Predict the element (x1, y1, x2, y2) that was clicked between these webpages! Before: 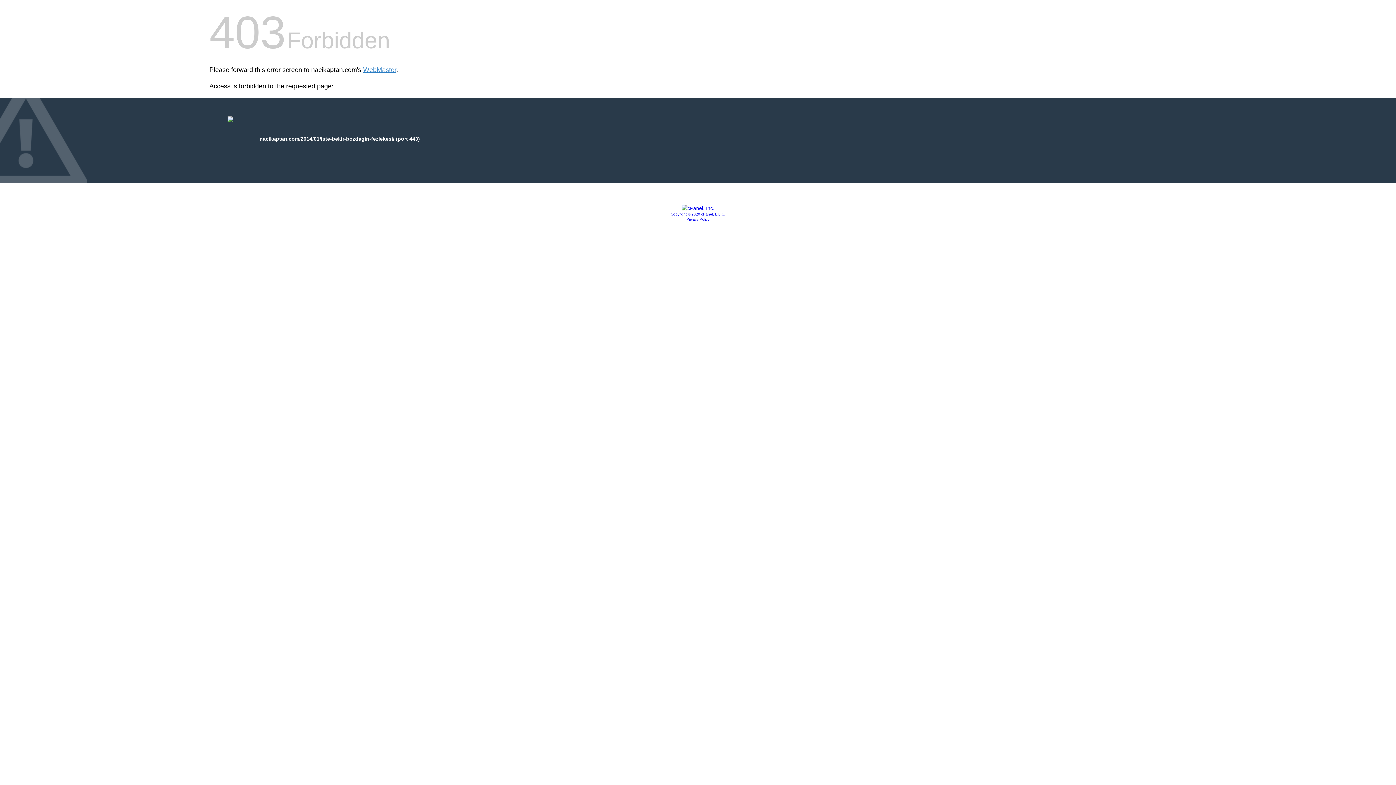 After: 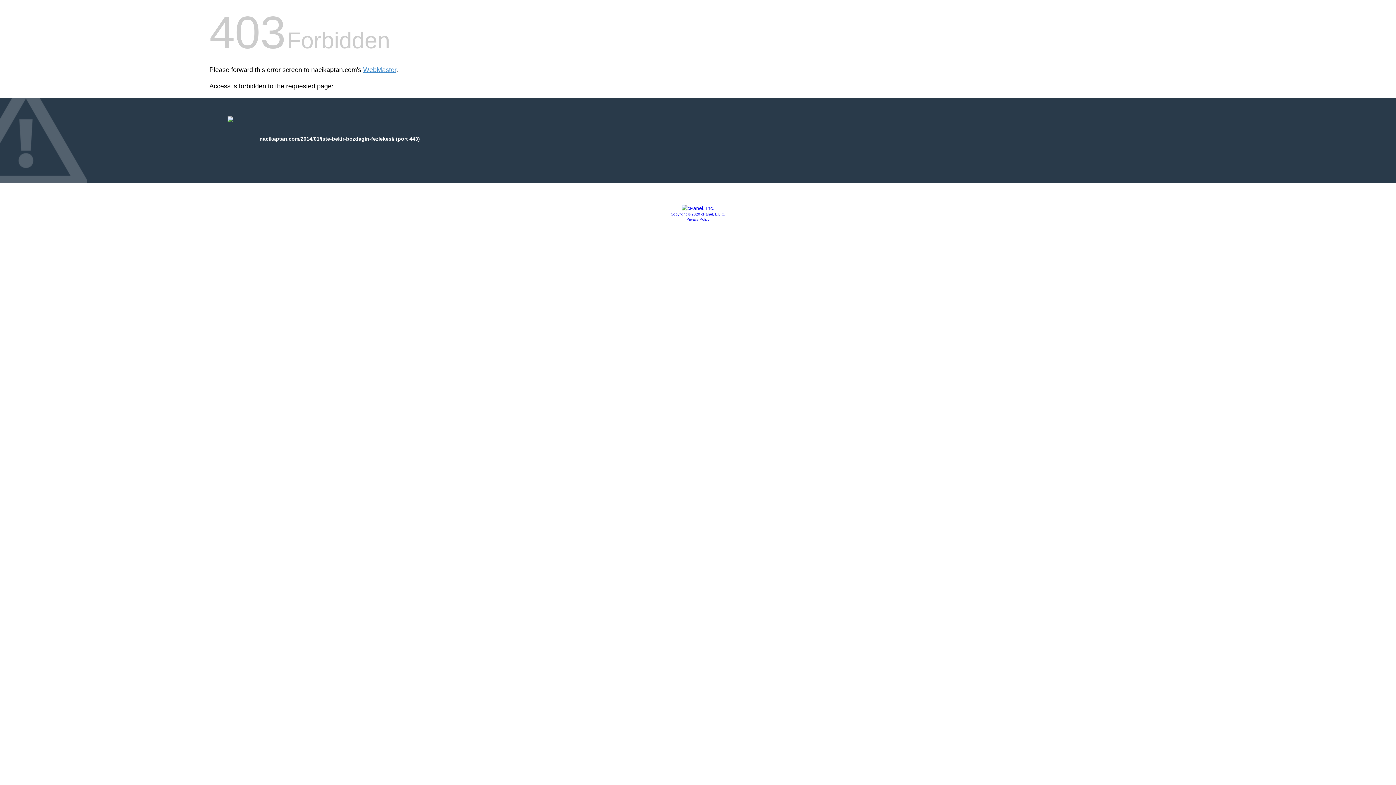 Action: label: Privacy Policy bbox: (686, 217, 709, 221)